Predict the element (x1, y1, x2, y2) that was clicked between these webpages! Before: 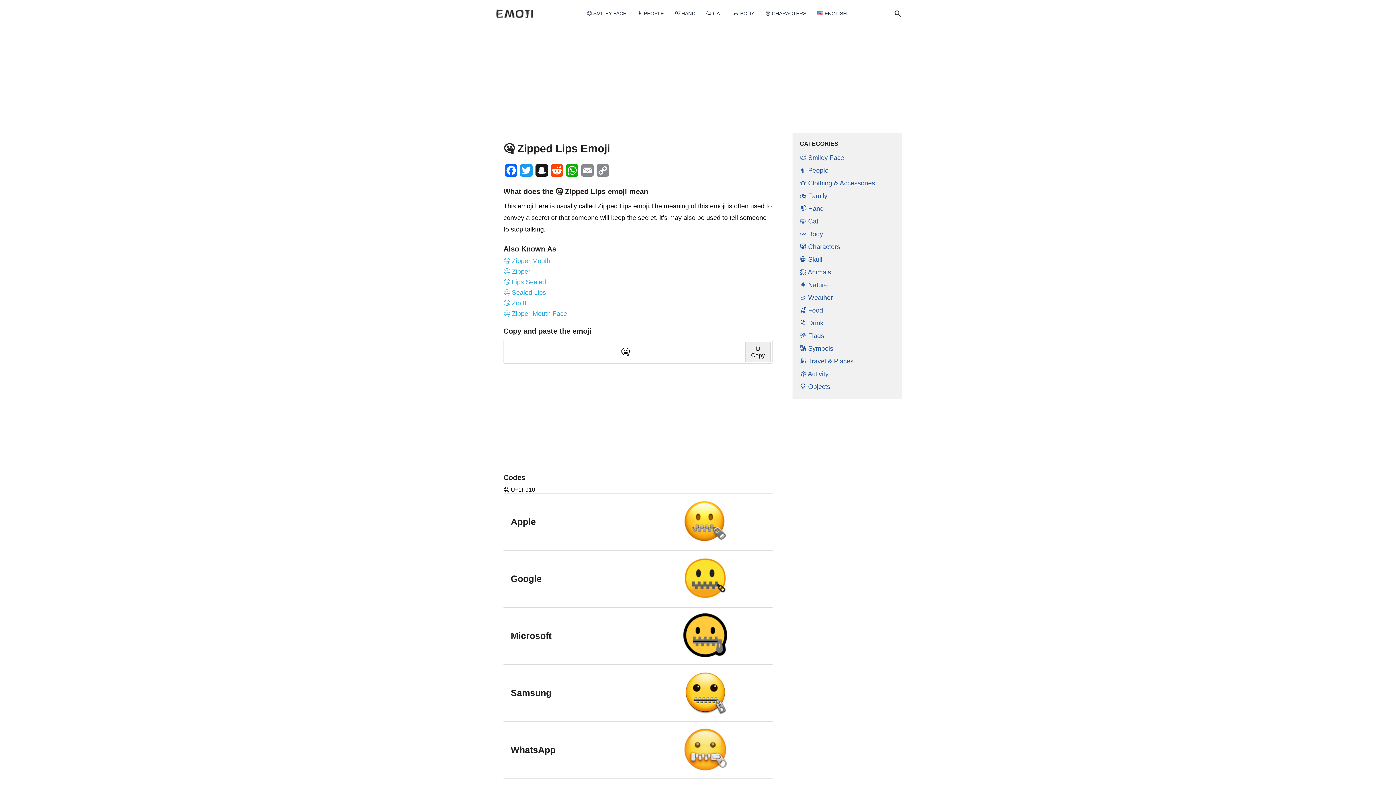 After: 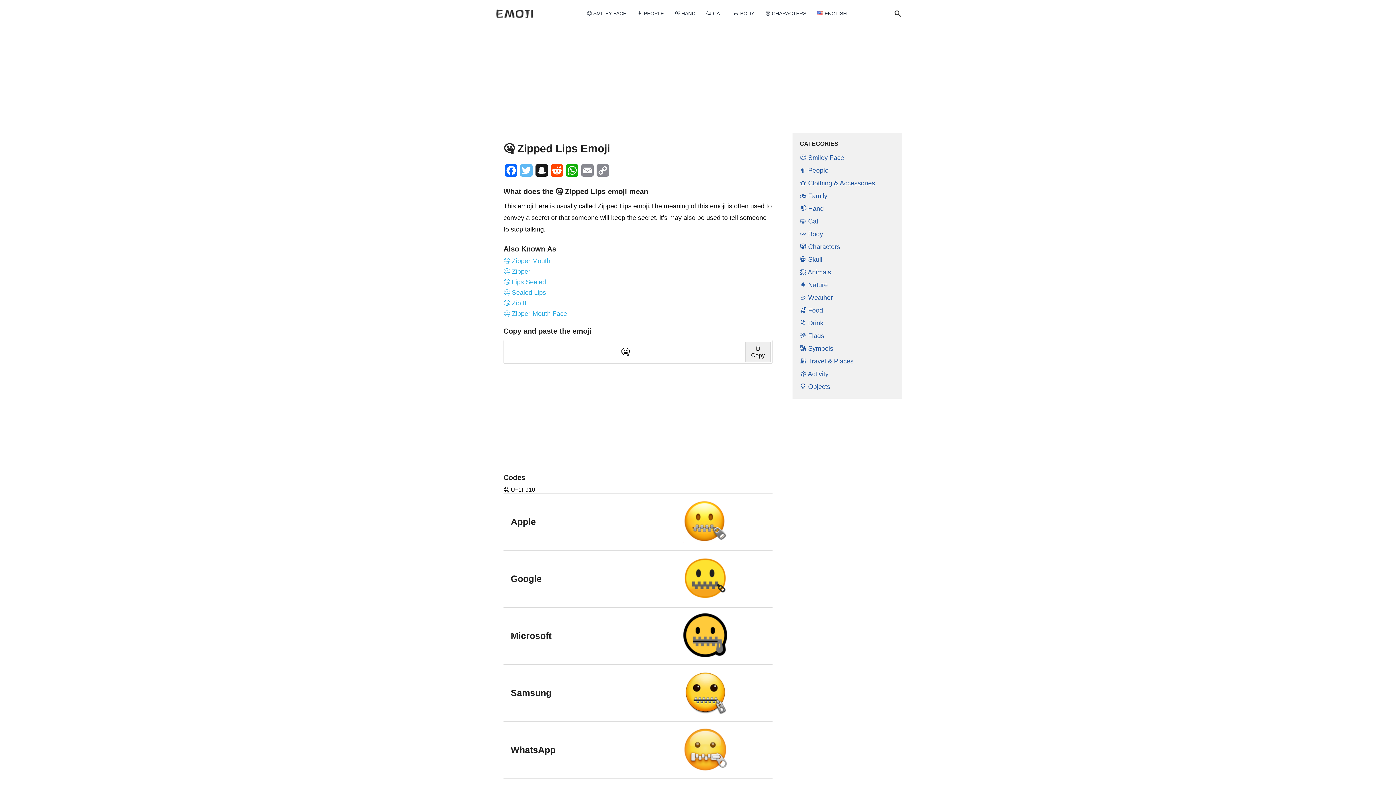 Action: label: Twitter bbox: (518, 164, 534, 181)